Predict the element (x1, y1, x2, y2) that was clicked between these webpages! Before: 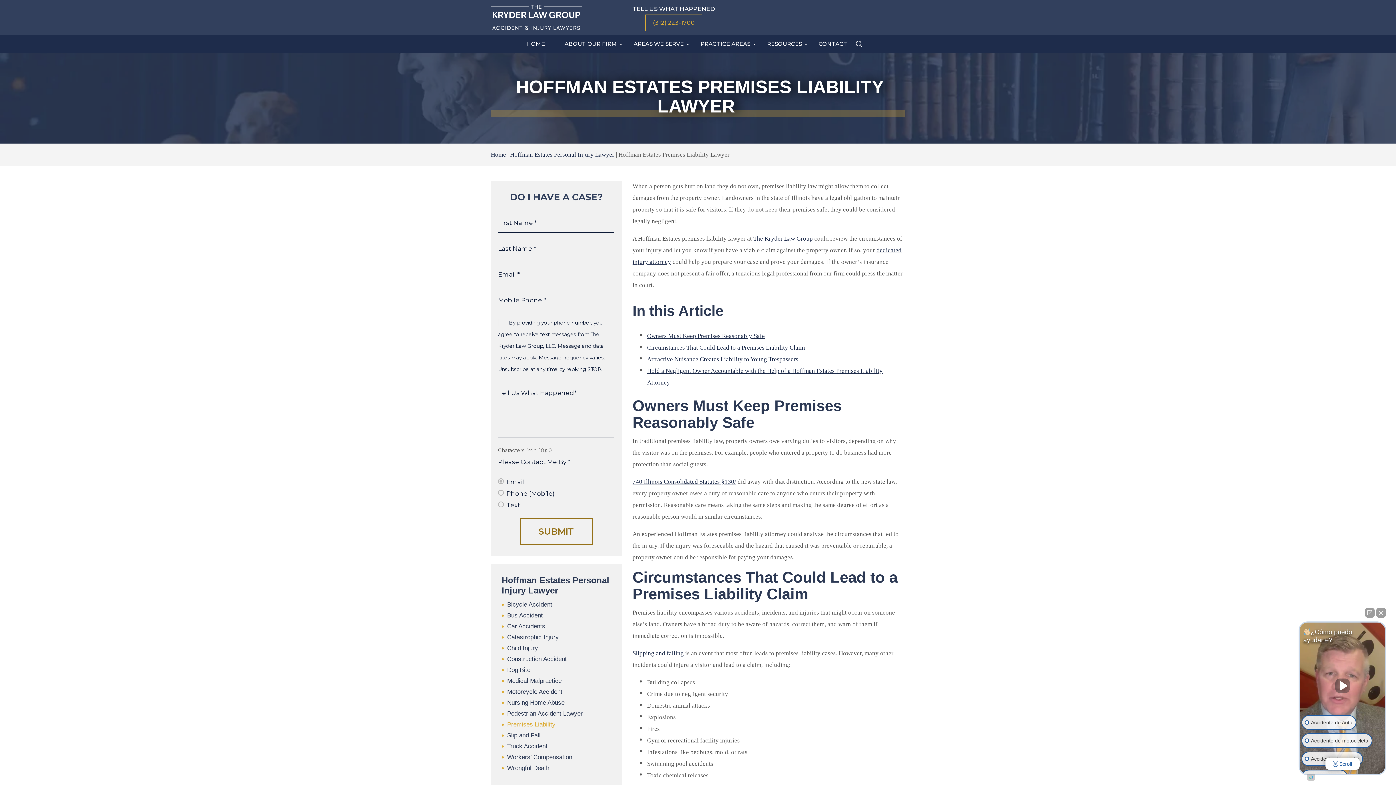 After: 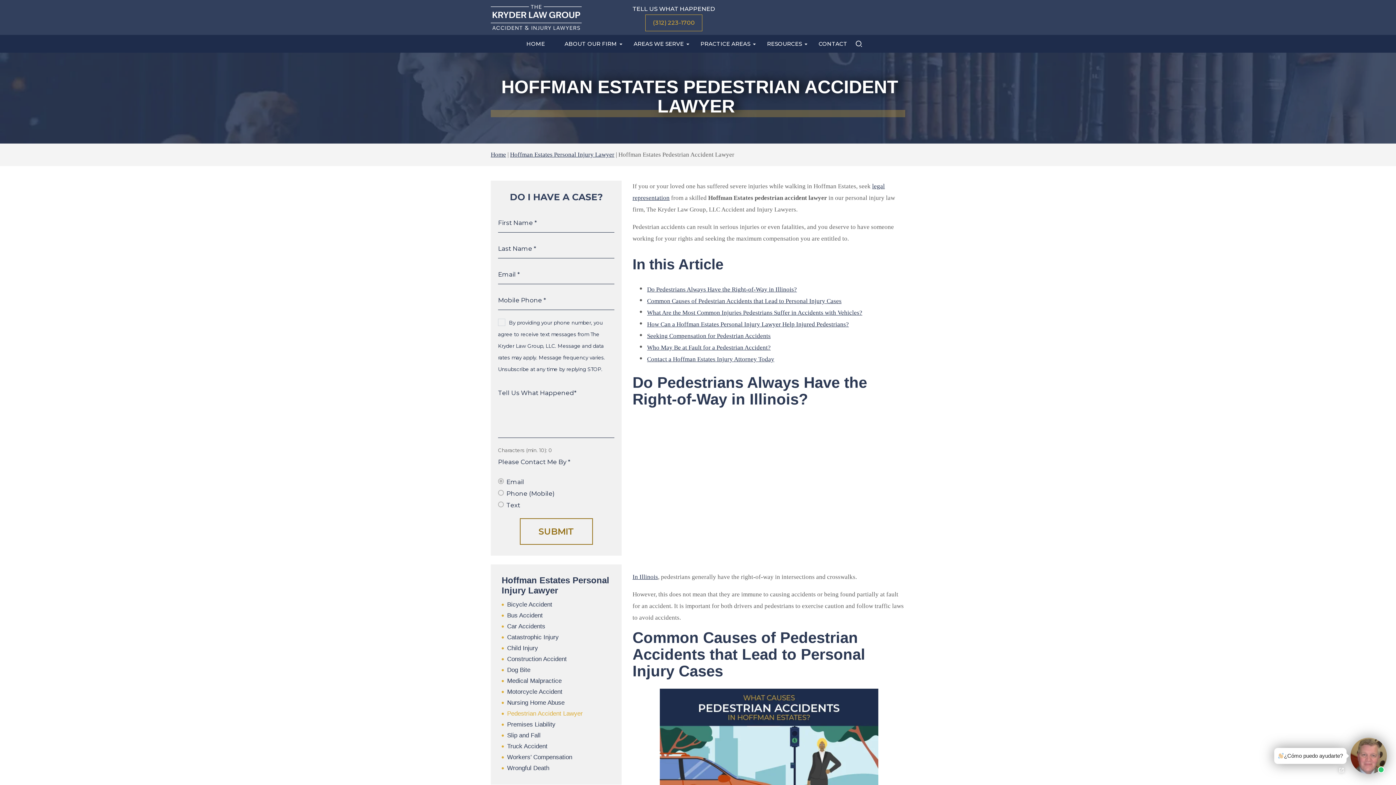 Action: bbox: (501, 708, 610, 719) label: Pedestrian Accident Lawyer